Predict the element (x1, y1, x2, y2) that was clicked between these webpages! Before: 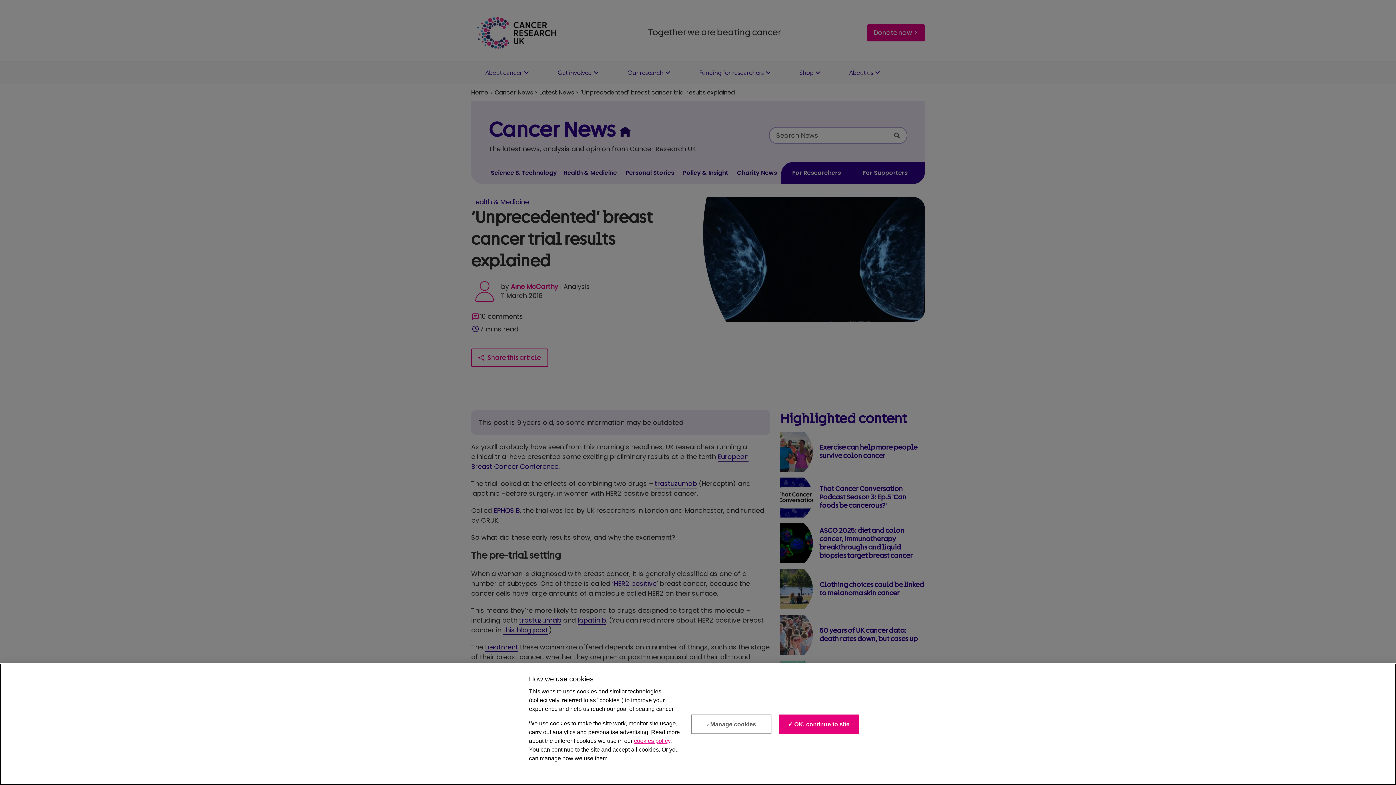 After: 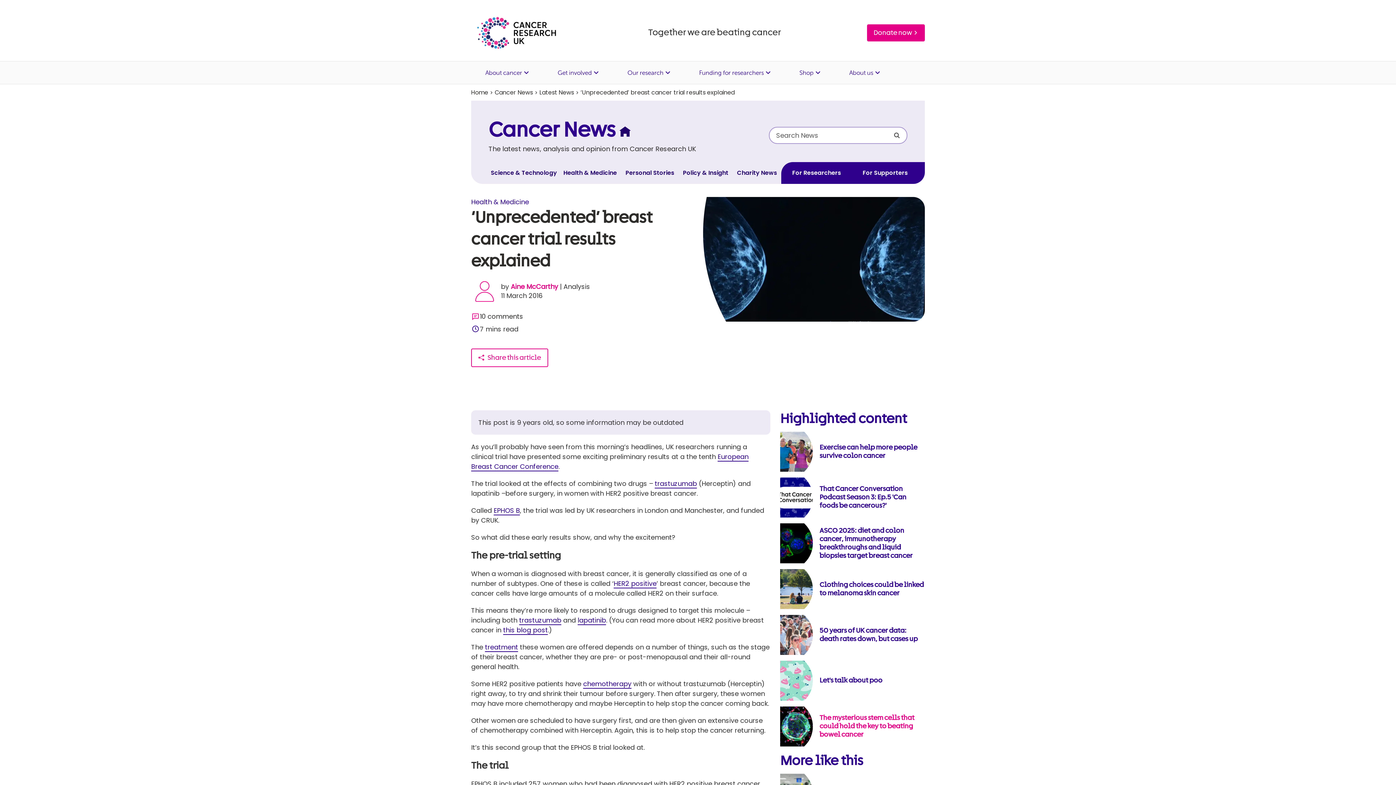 Action: label: ✓ OK, continue to site bbox: (779, 714, 859, 734)